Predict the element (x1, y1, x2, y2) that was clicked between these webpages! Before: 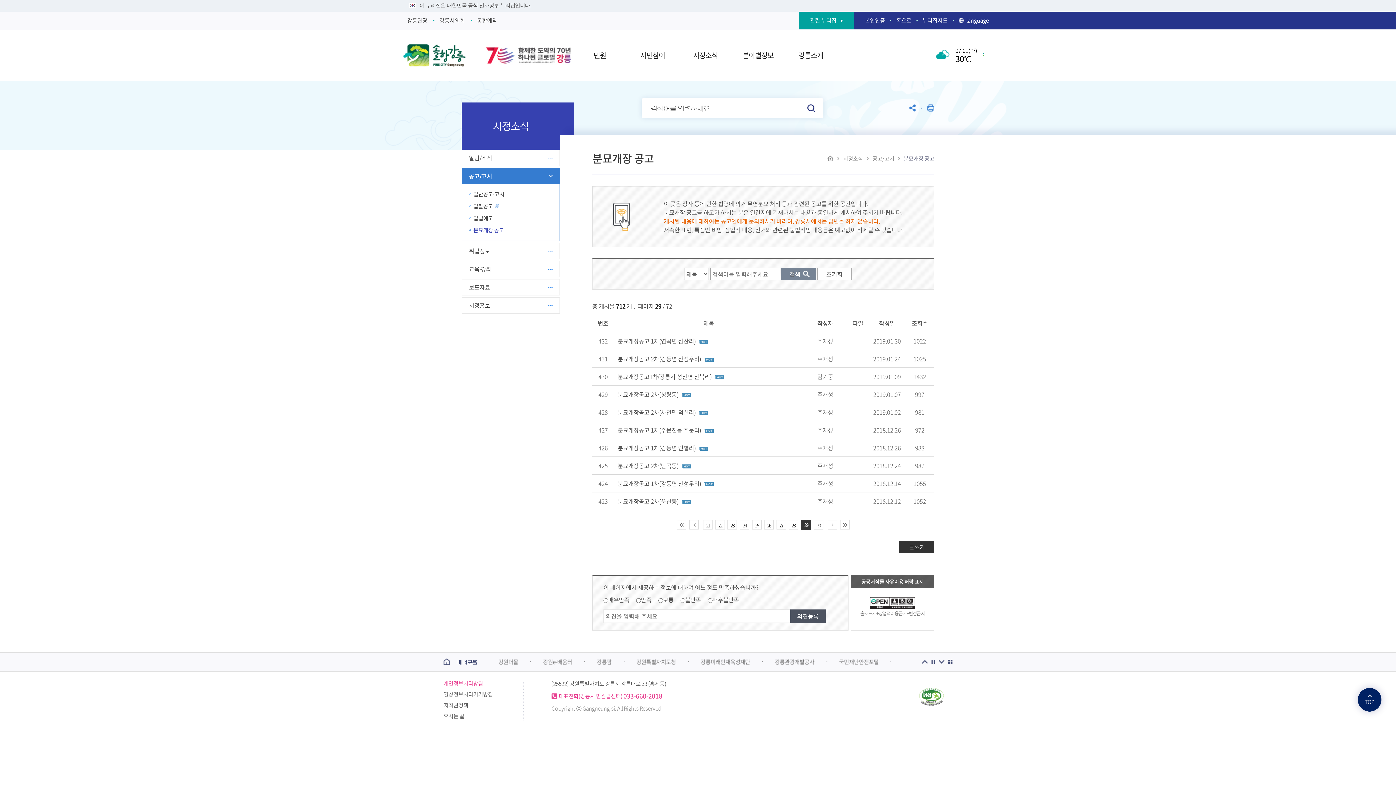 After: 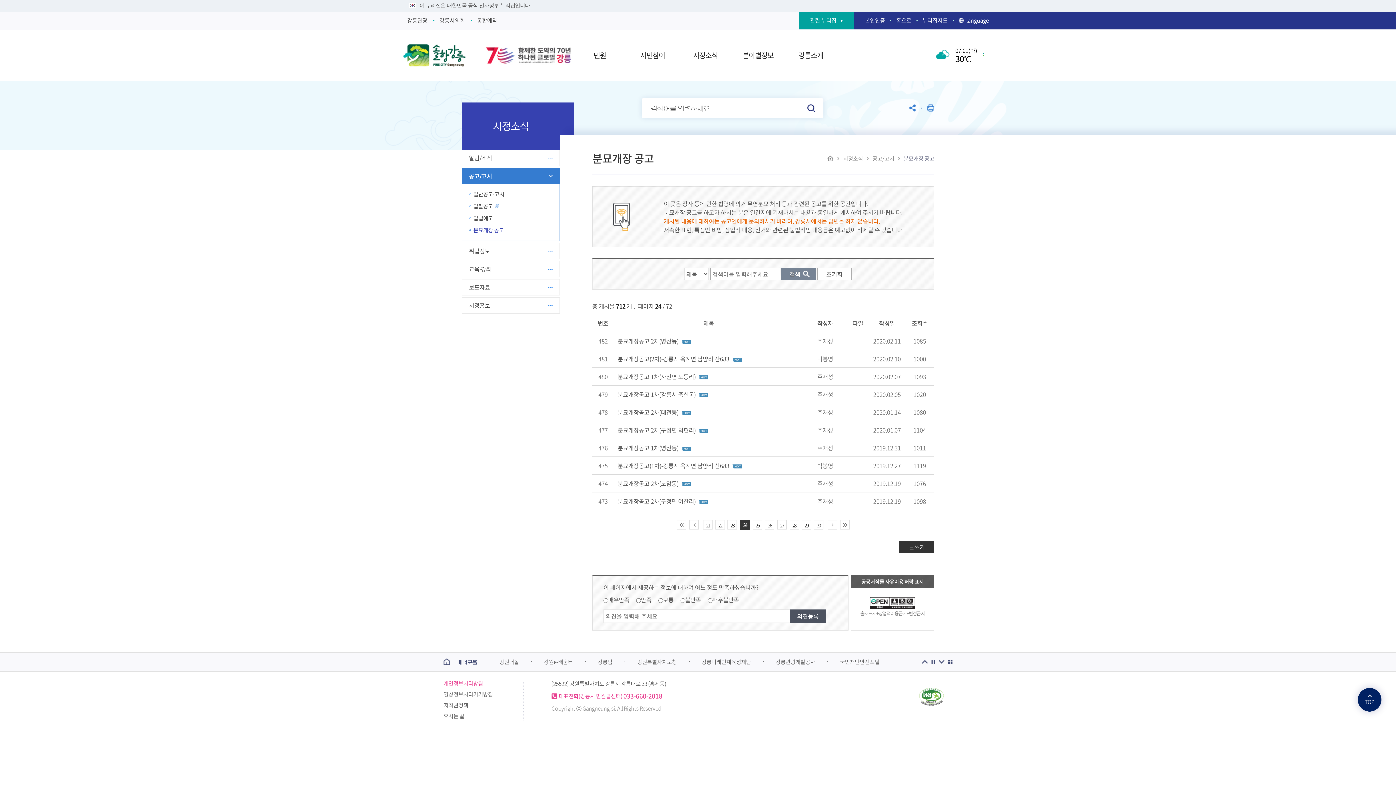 Action: bbox: (740, 520, 749, 529) label: 24